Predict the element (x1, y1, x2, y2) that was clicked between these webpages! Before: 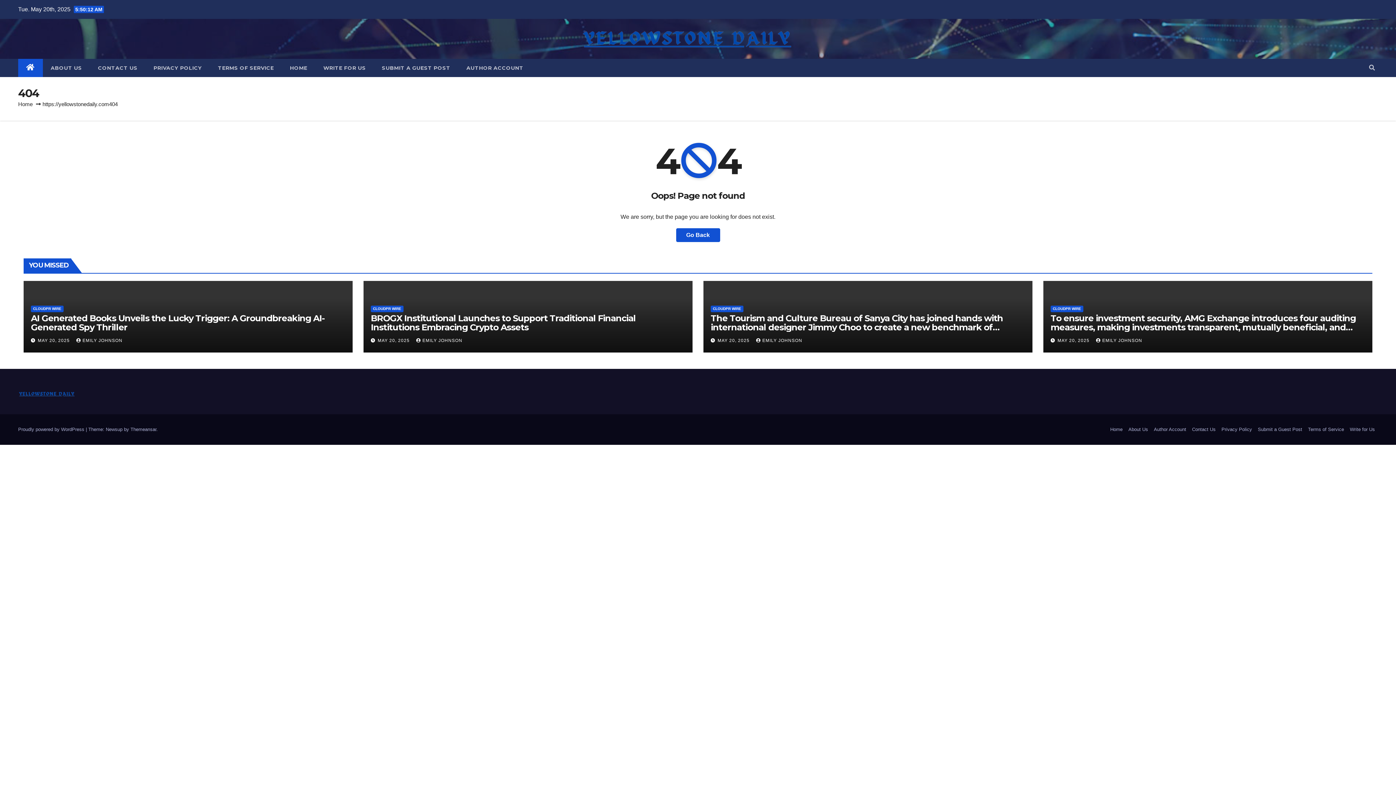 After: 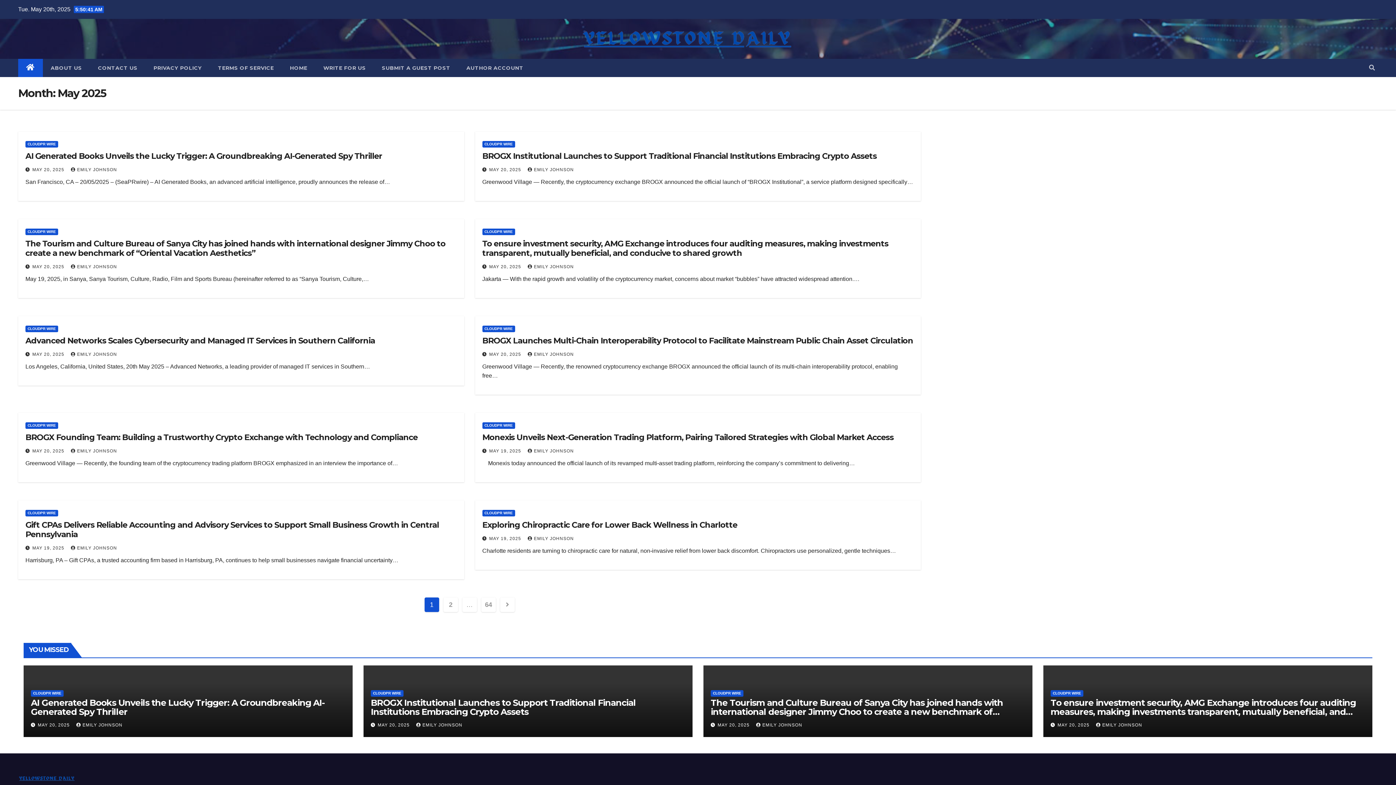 Action: label: MAY 20, 2025  bbox: (377, 338, 411, 343)